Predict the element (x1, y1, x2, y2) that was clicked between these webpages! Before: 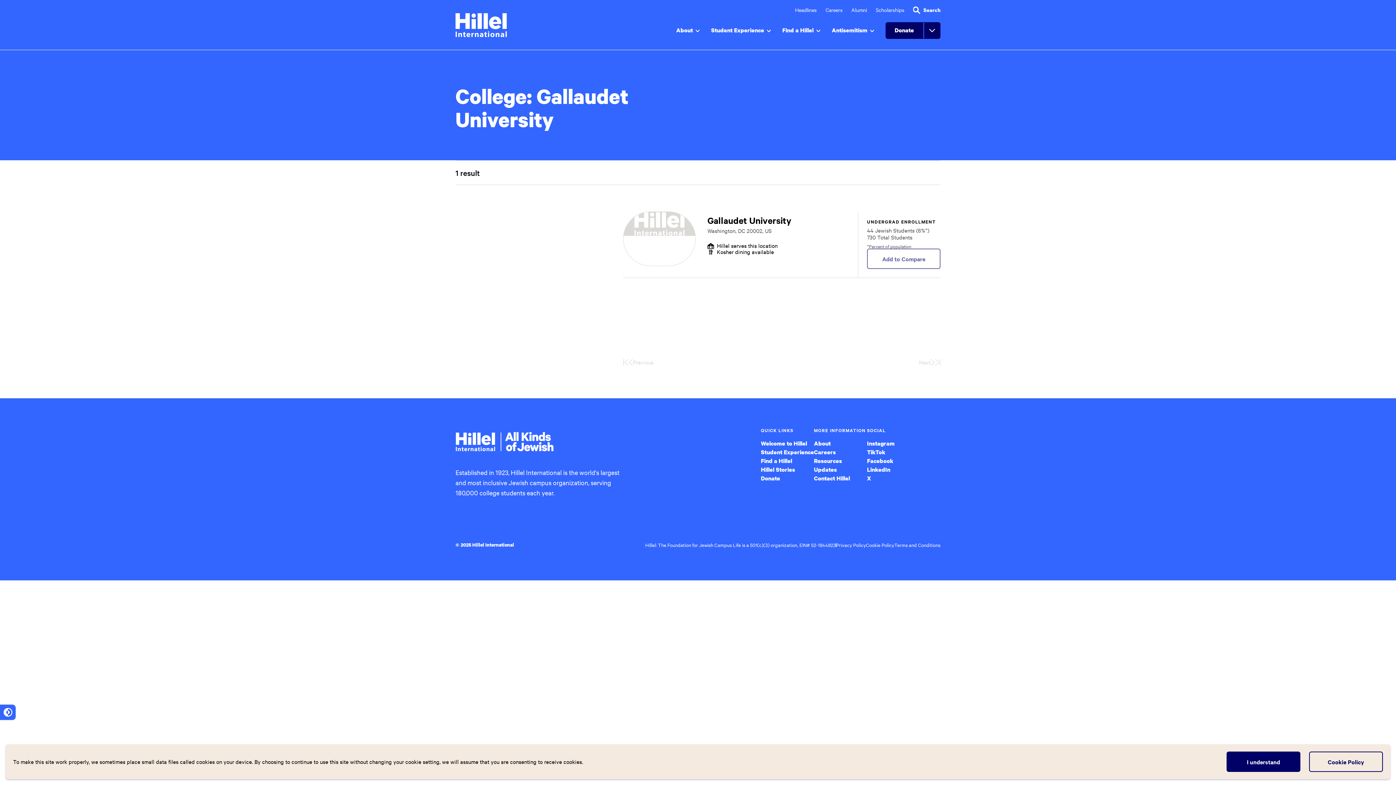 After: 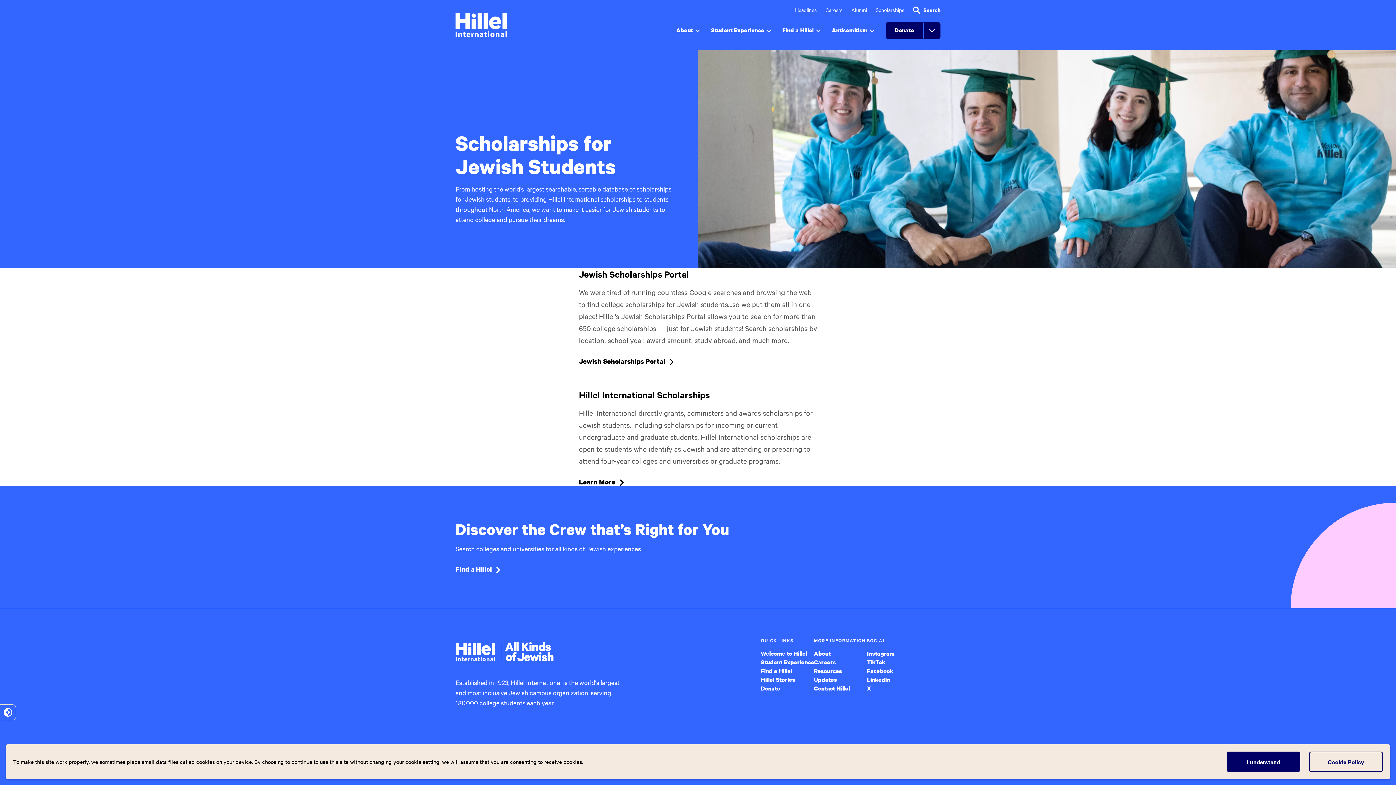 Action: label: Scholarships bbox: (876, 6, 904, 13)